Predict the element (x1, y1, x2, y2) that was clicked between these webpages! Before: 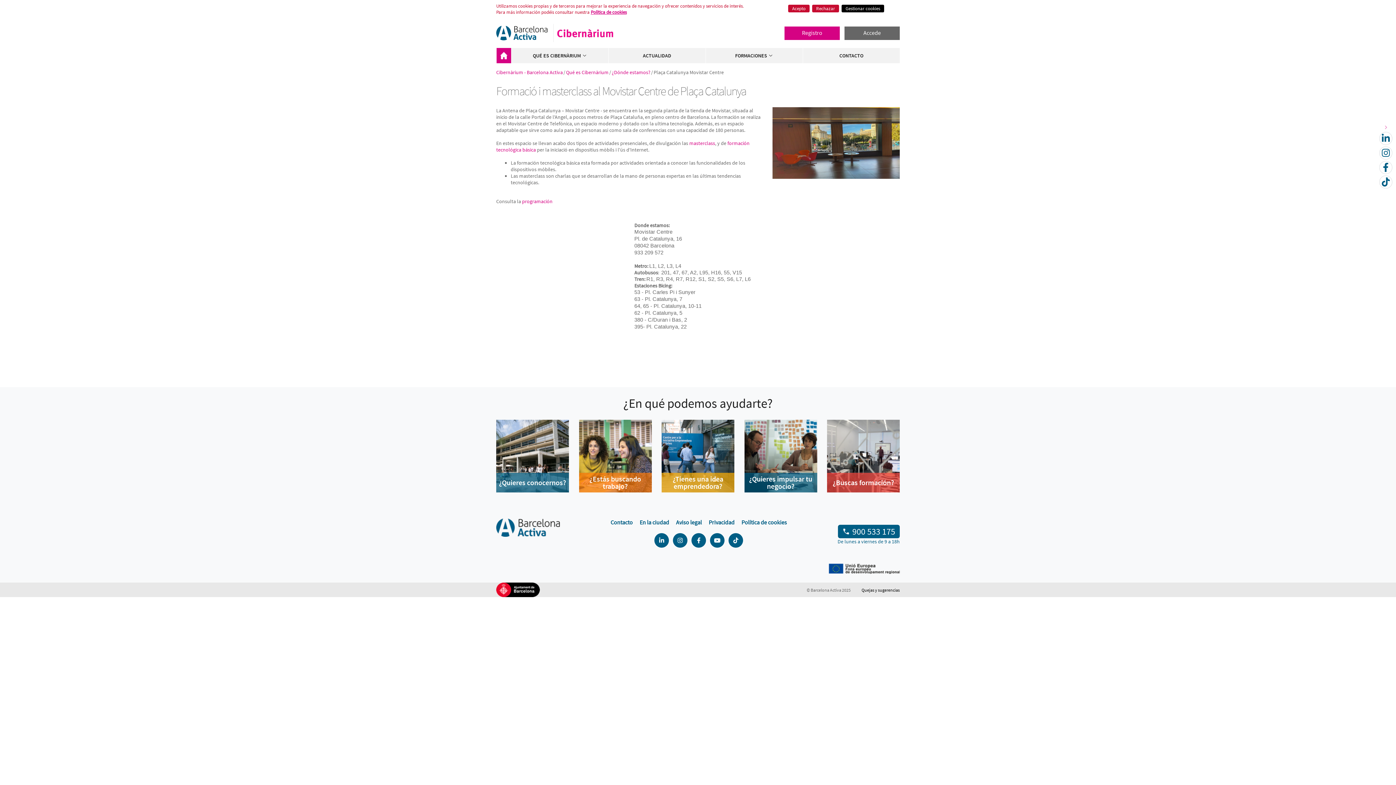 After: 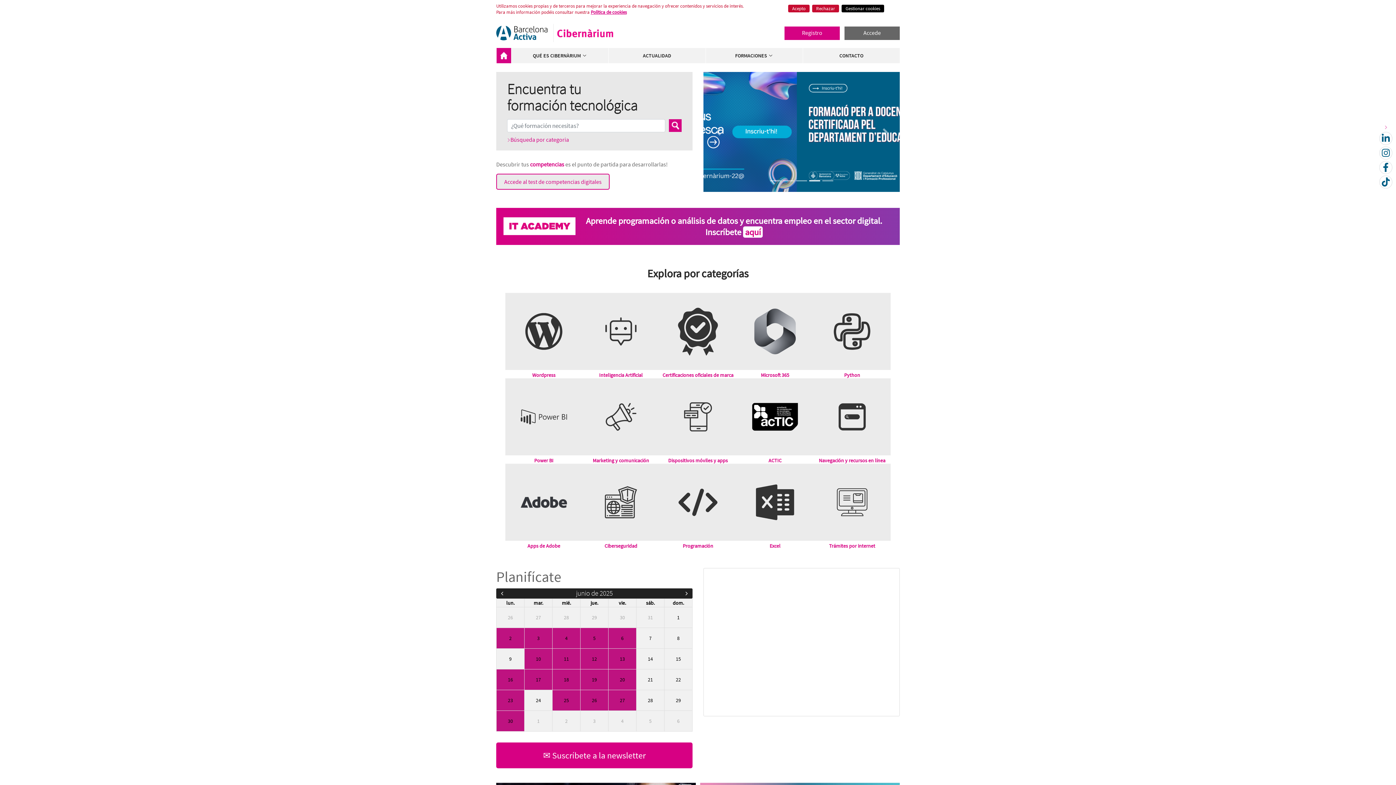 Action: bbox: (496, 69, 562, 75) label: Cibernàrium - Barcelona Activa